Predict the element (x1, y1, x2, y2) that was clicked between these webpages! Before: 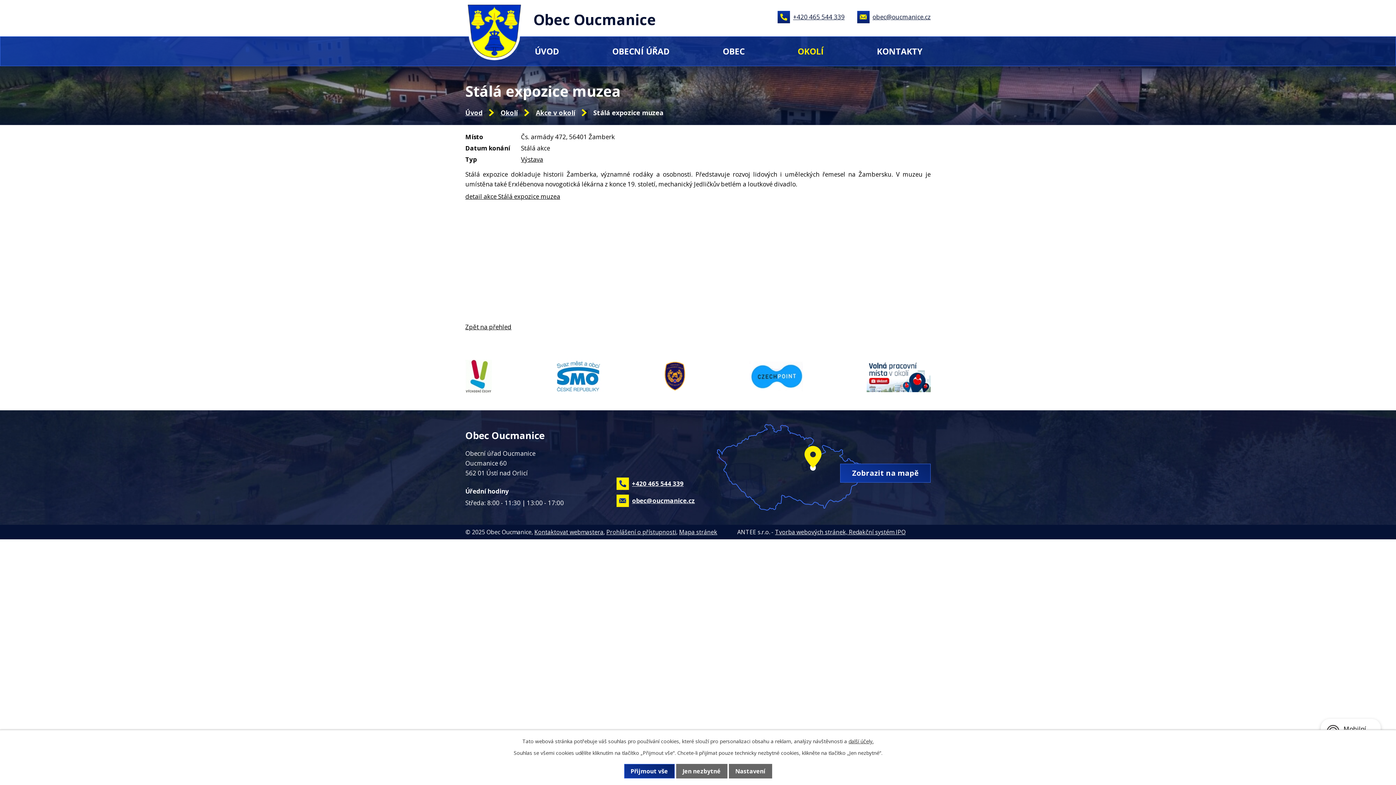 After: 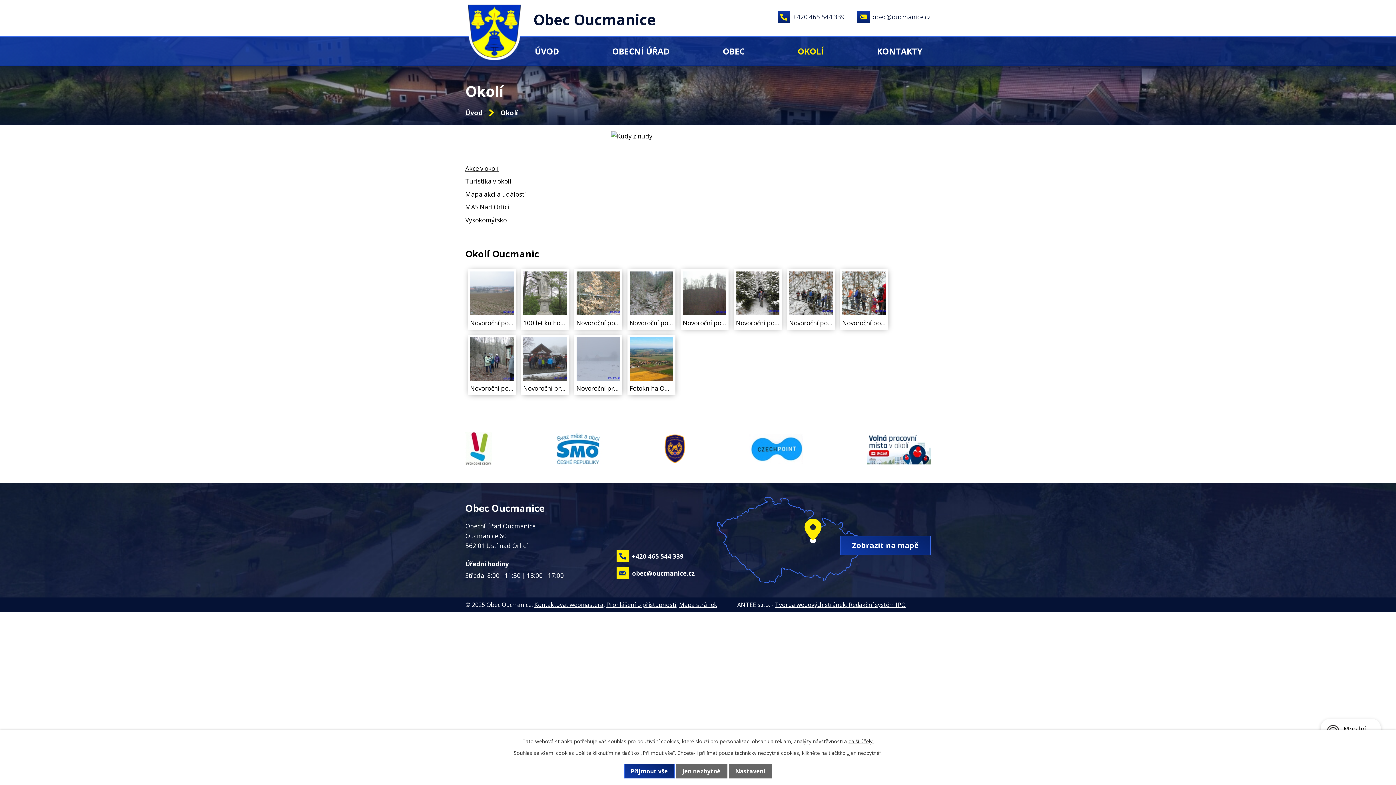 Action: bbox: (789, 36, 832, 65) label: OKOLÍ